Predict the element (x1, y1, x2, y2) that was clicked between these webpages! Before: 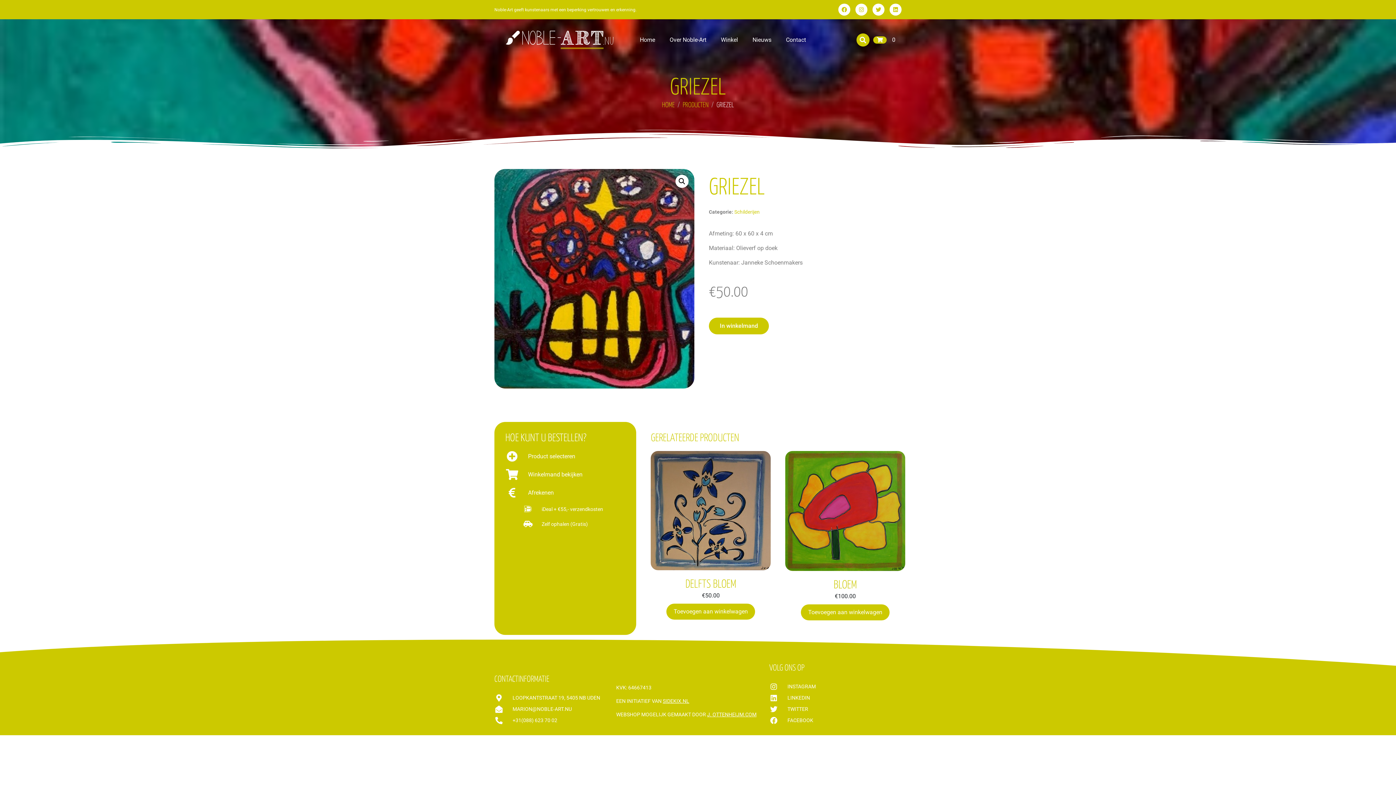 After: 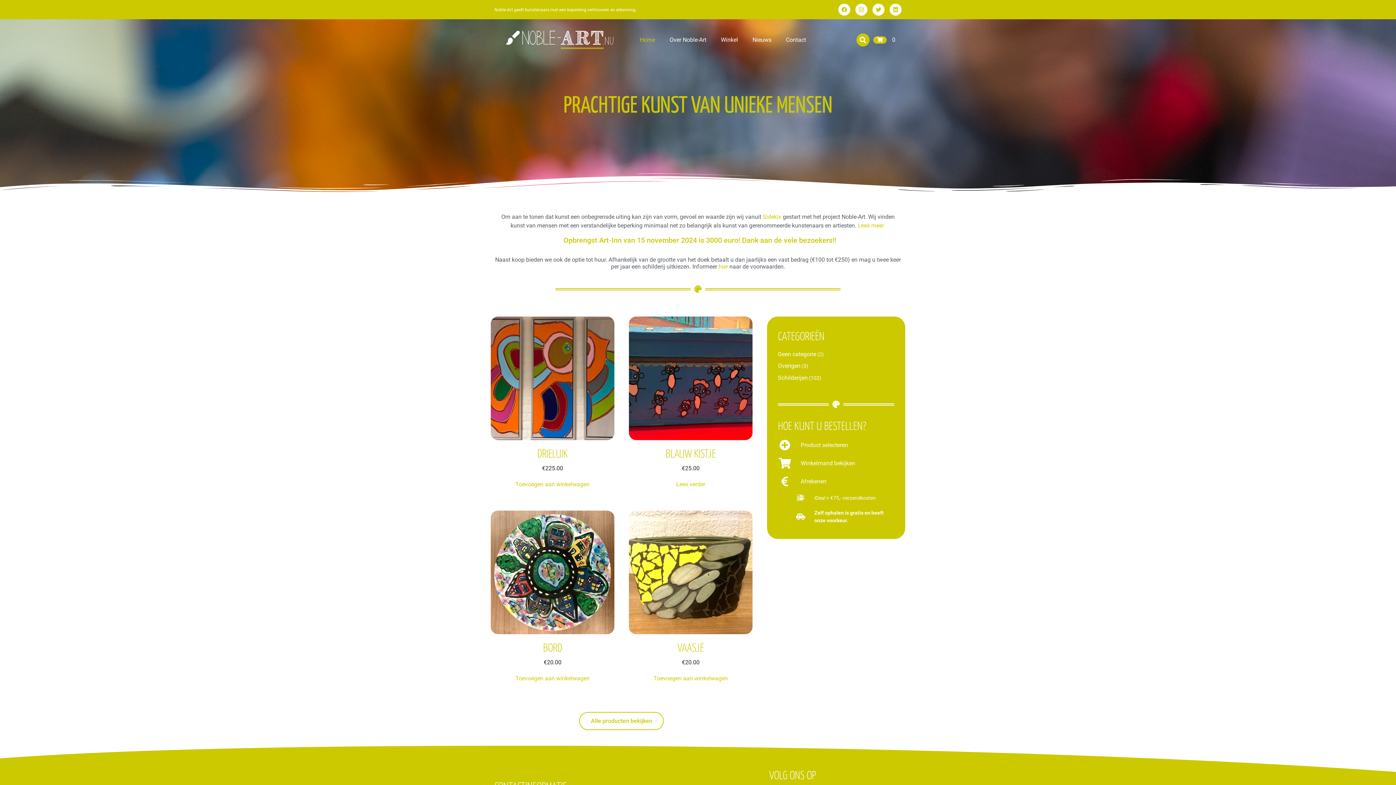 Action: bbox: (505, 30, 614, 49)